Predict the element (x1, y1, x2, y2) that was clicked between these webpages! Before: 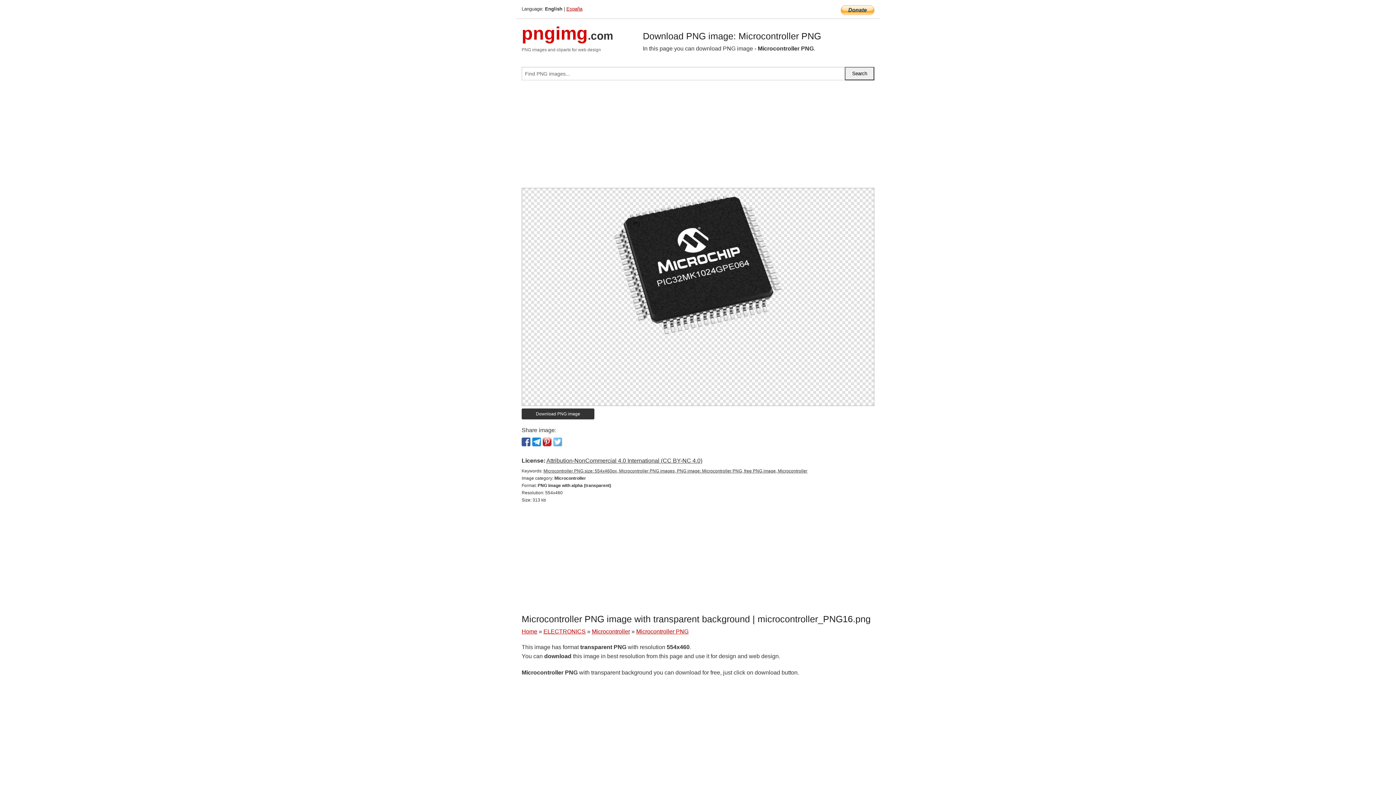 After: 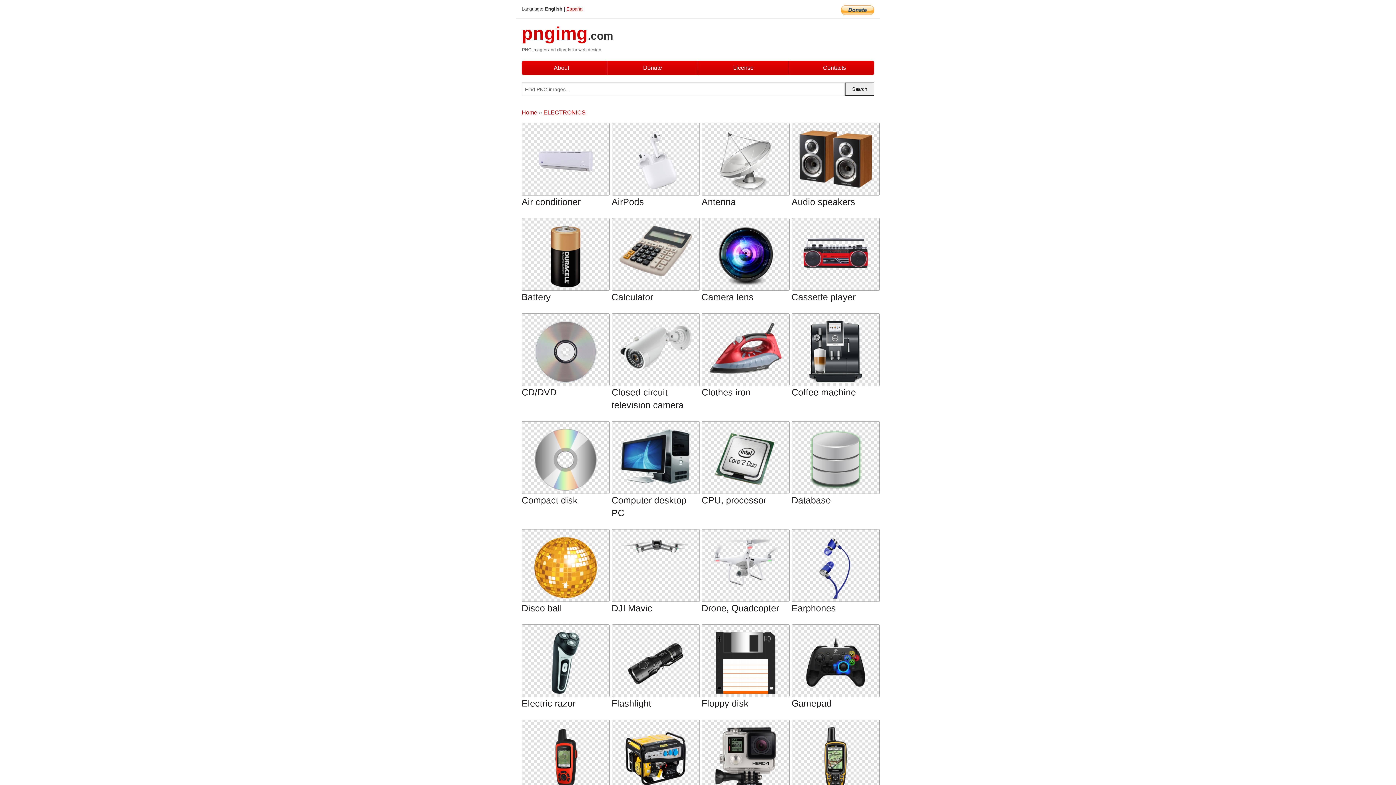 Action: label: ELECTRONICS bbox: (543, 628, 585, 634)